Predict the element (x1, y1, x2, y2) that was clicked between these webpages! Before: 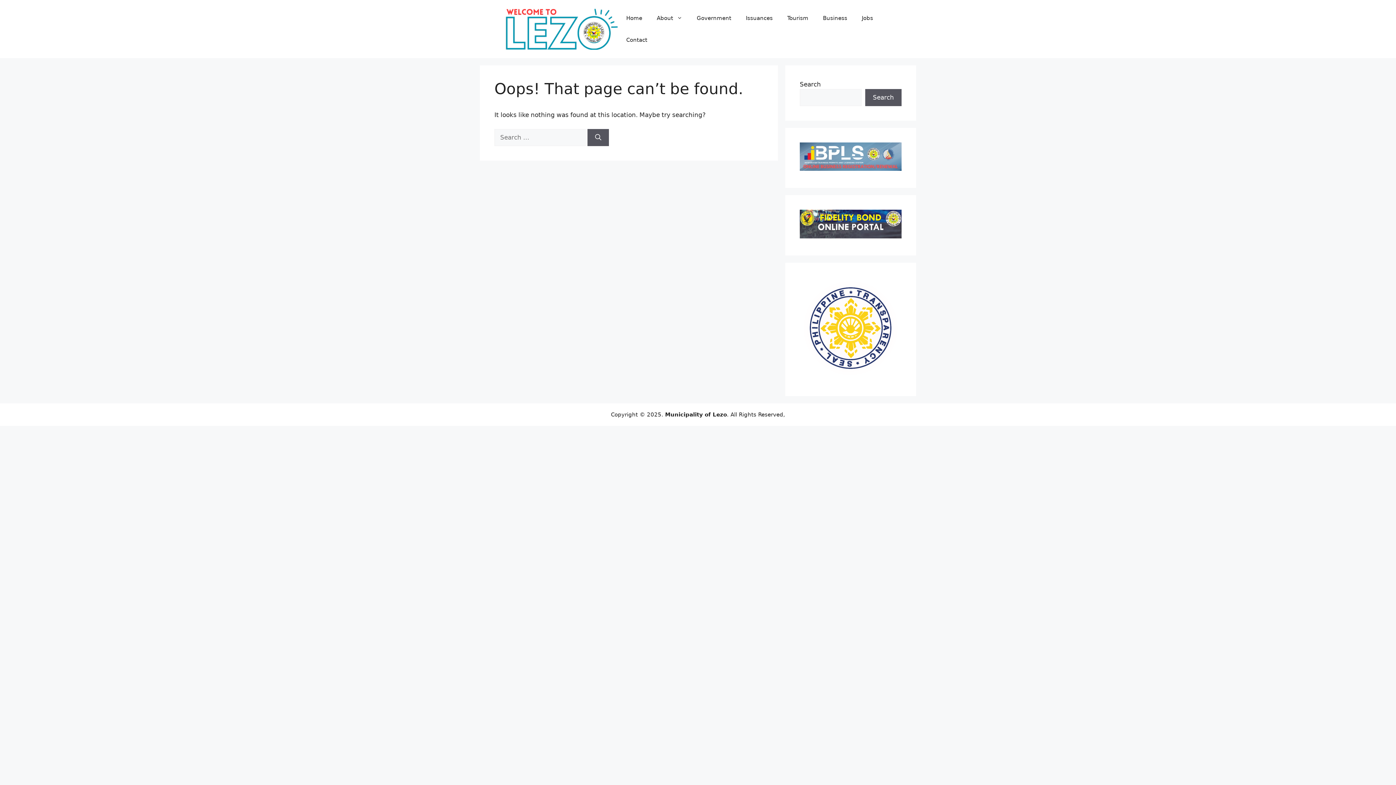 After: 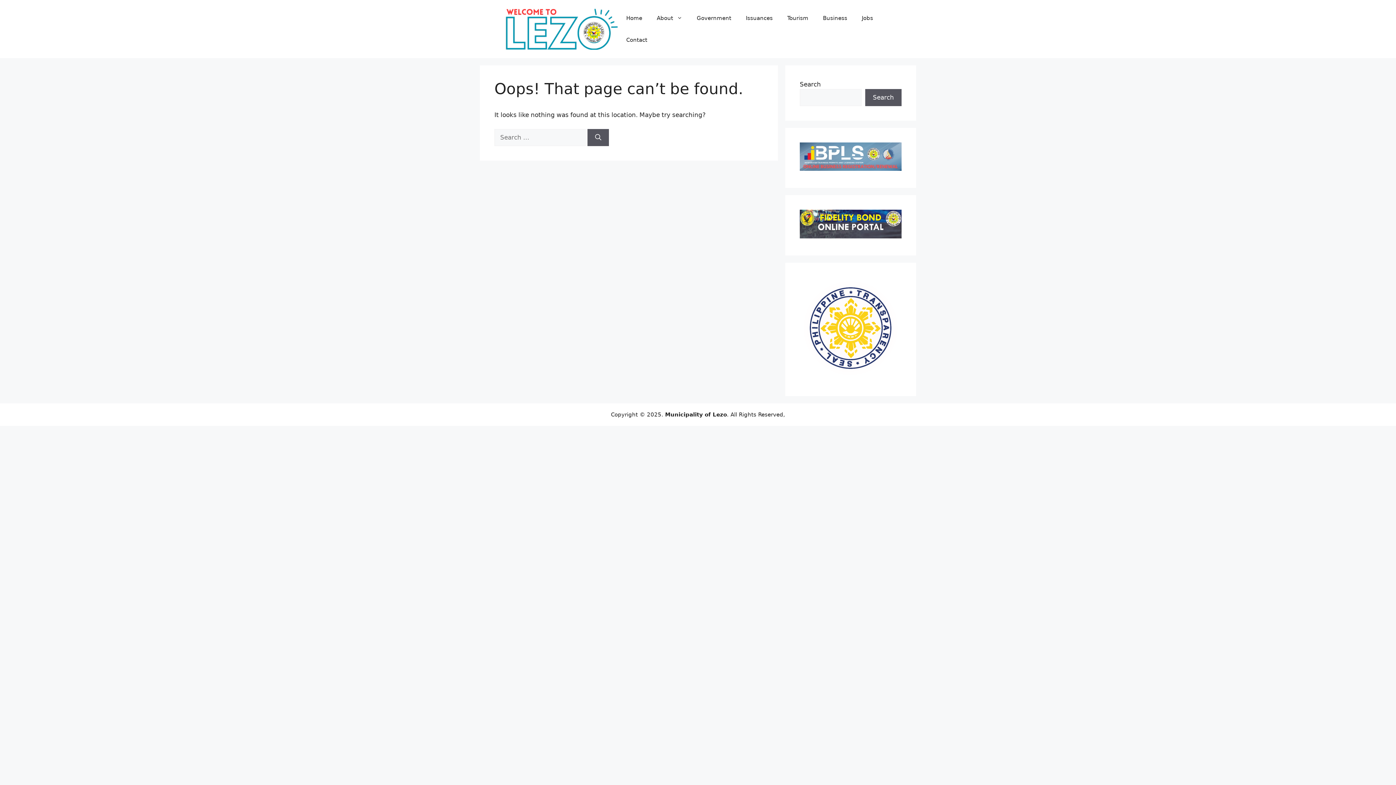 Action: bbox: (800, 165, 901, 172)